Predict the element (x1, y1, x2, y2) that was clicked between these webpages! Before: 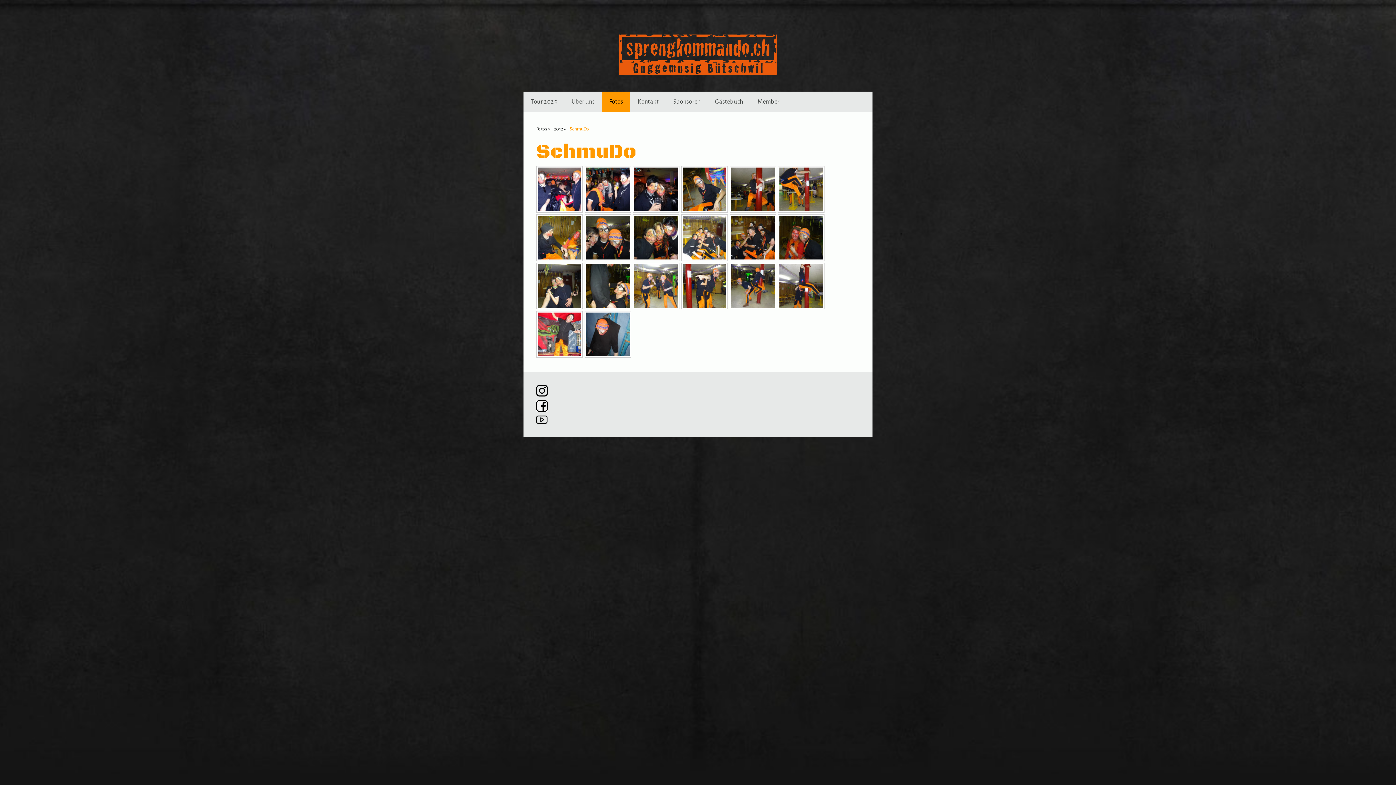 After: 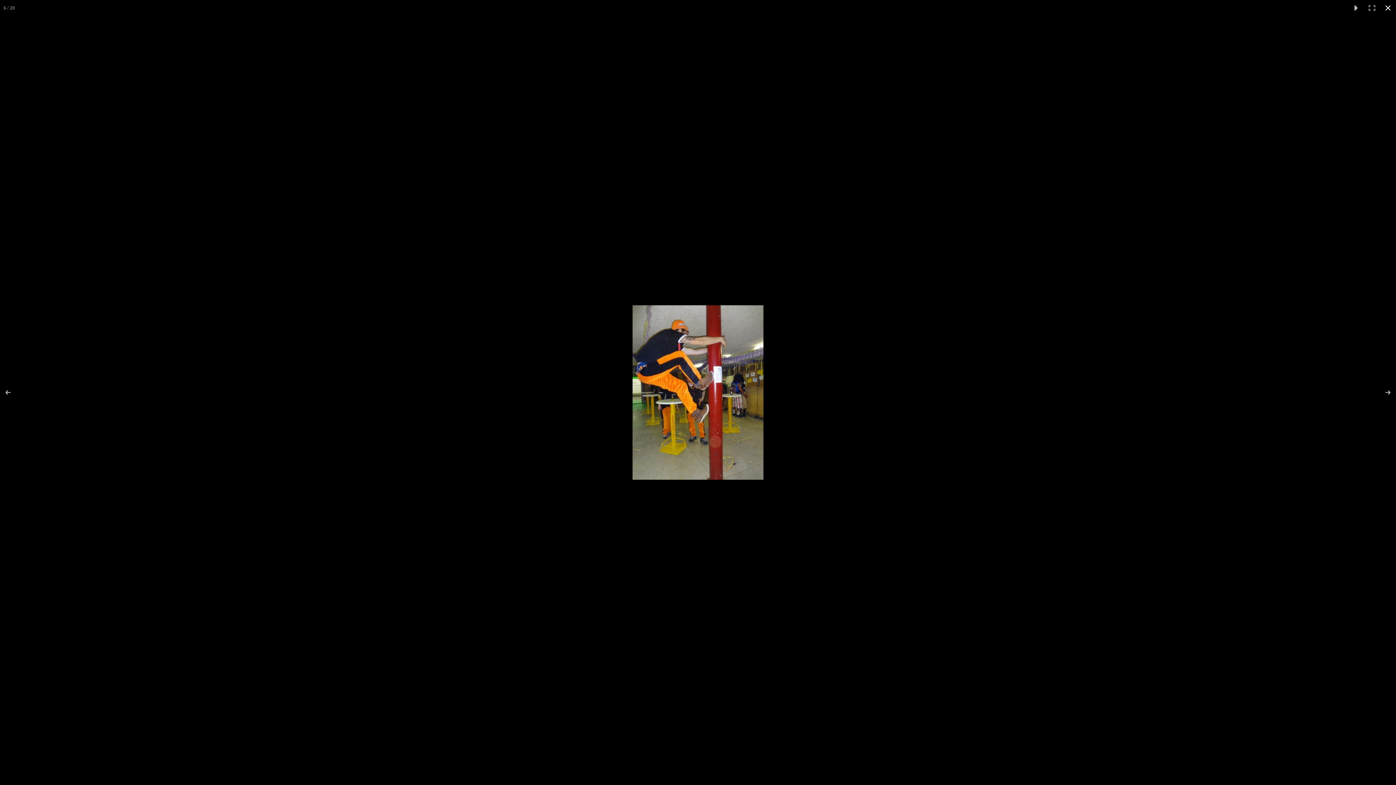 Action: bbox: (778, 166, 824, 212)